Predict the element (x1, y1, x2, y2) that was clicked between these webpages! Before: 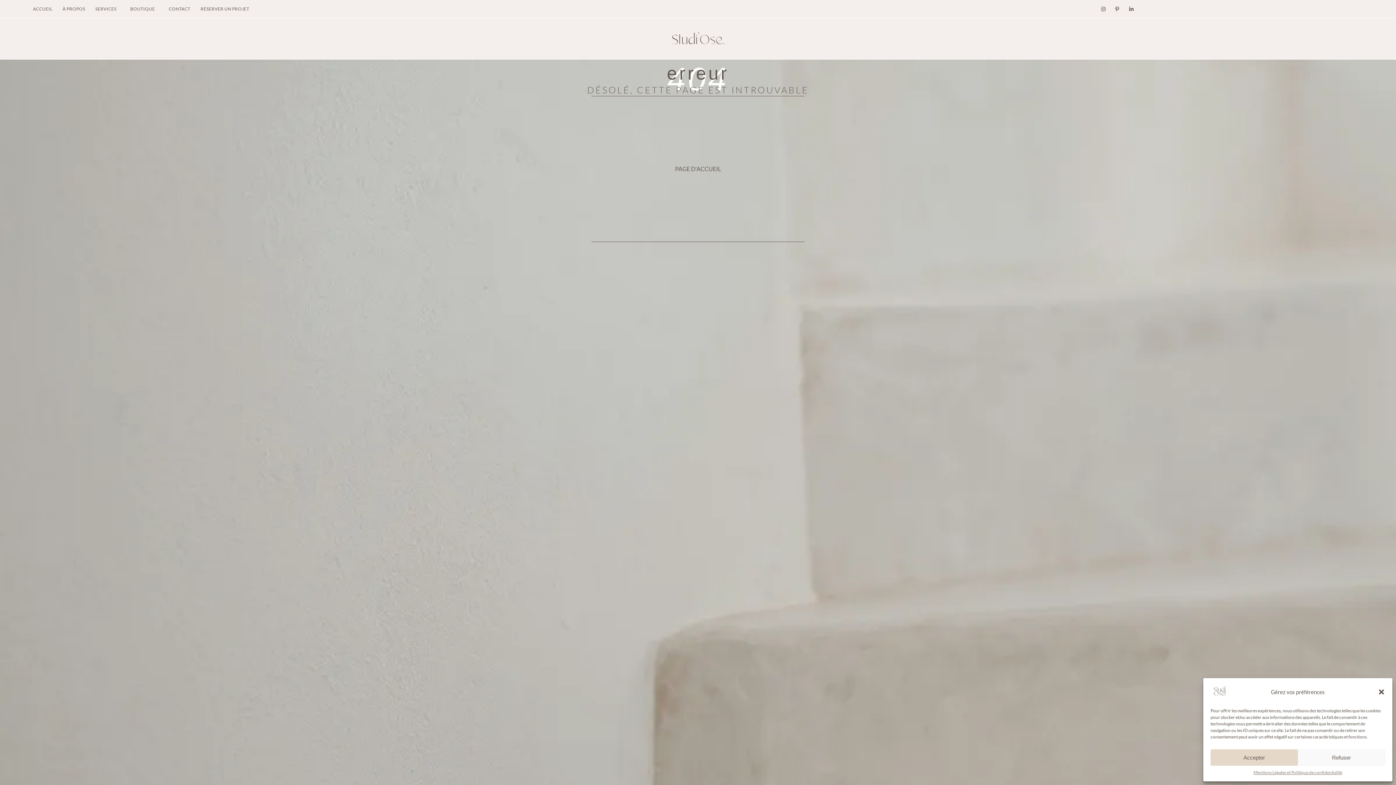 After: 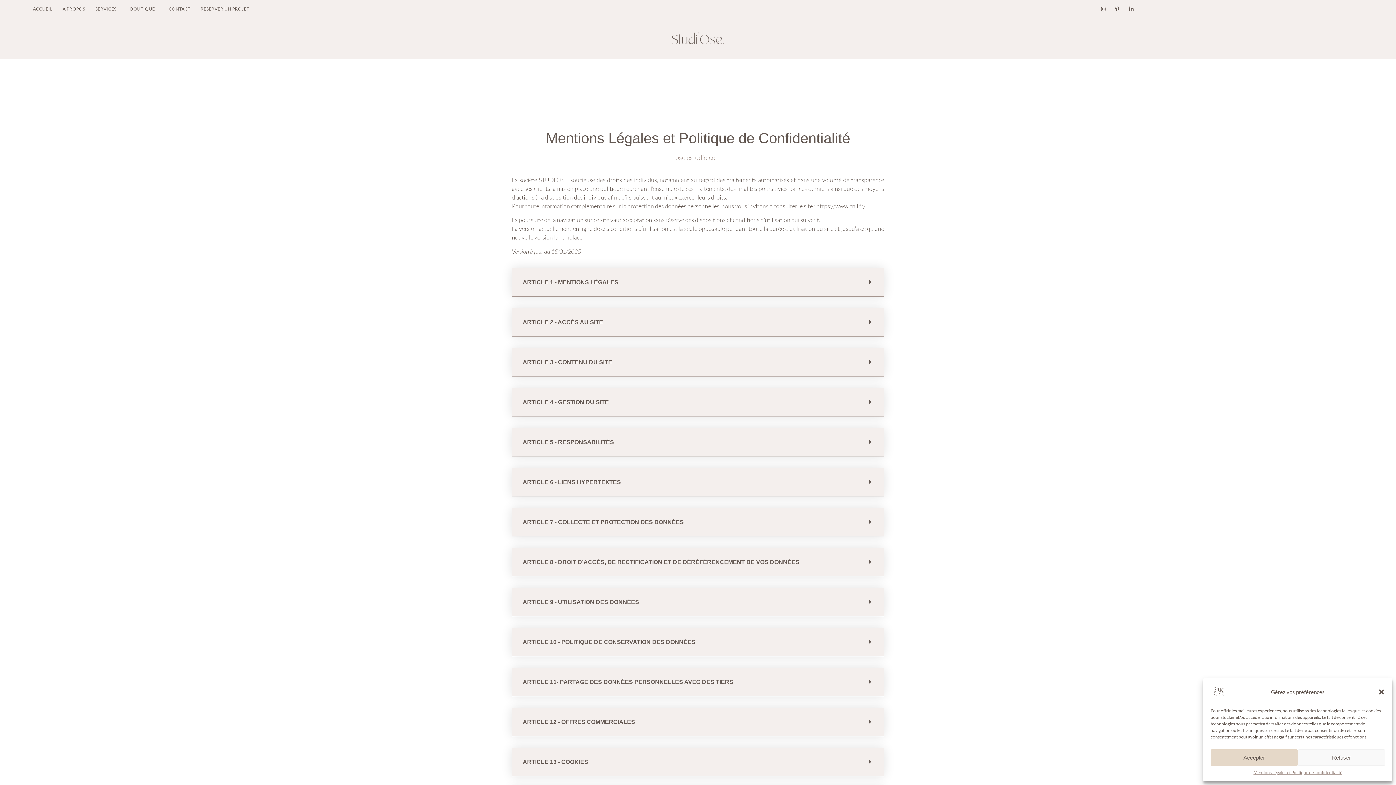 Action: label: Mentions Légales et Politique de confidentialité bbox: (1253, 769, 1342, 776)